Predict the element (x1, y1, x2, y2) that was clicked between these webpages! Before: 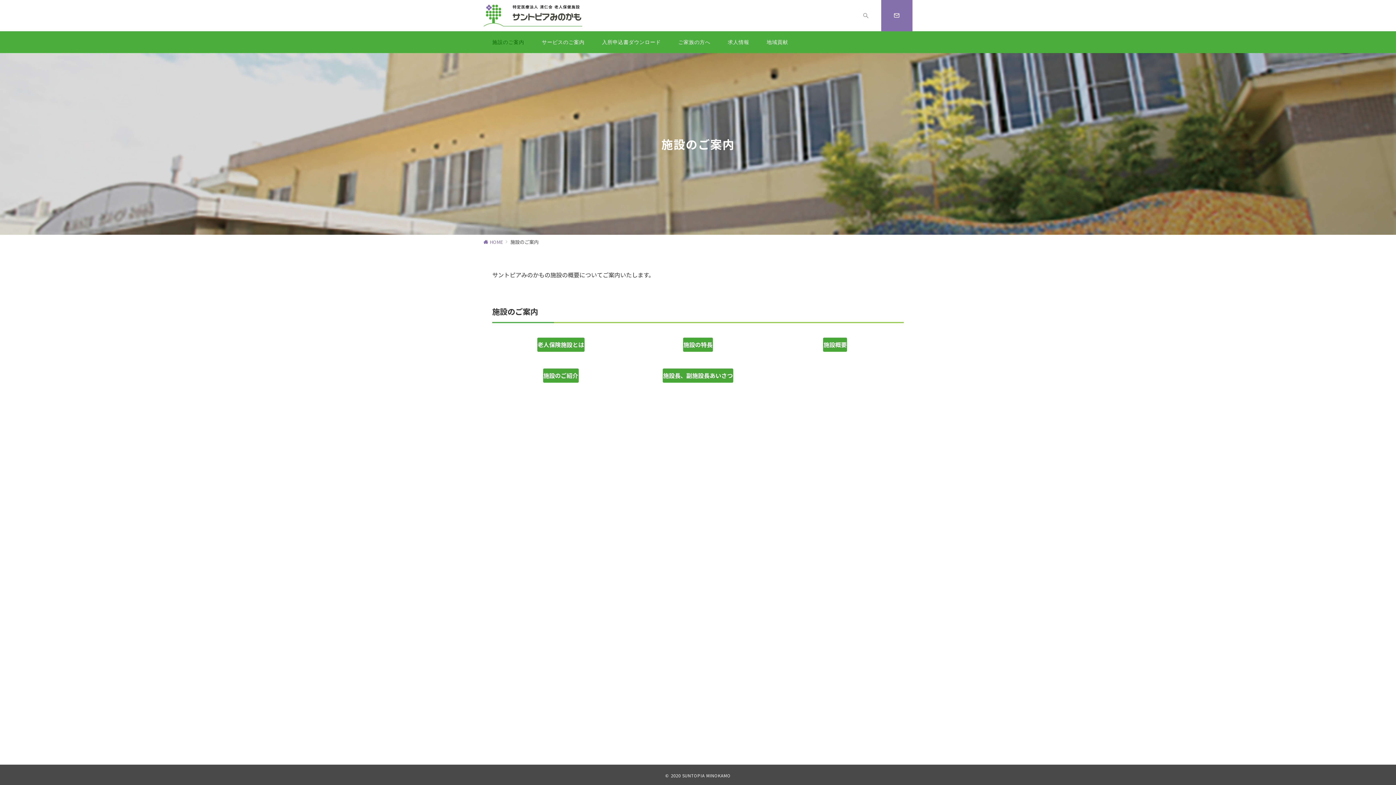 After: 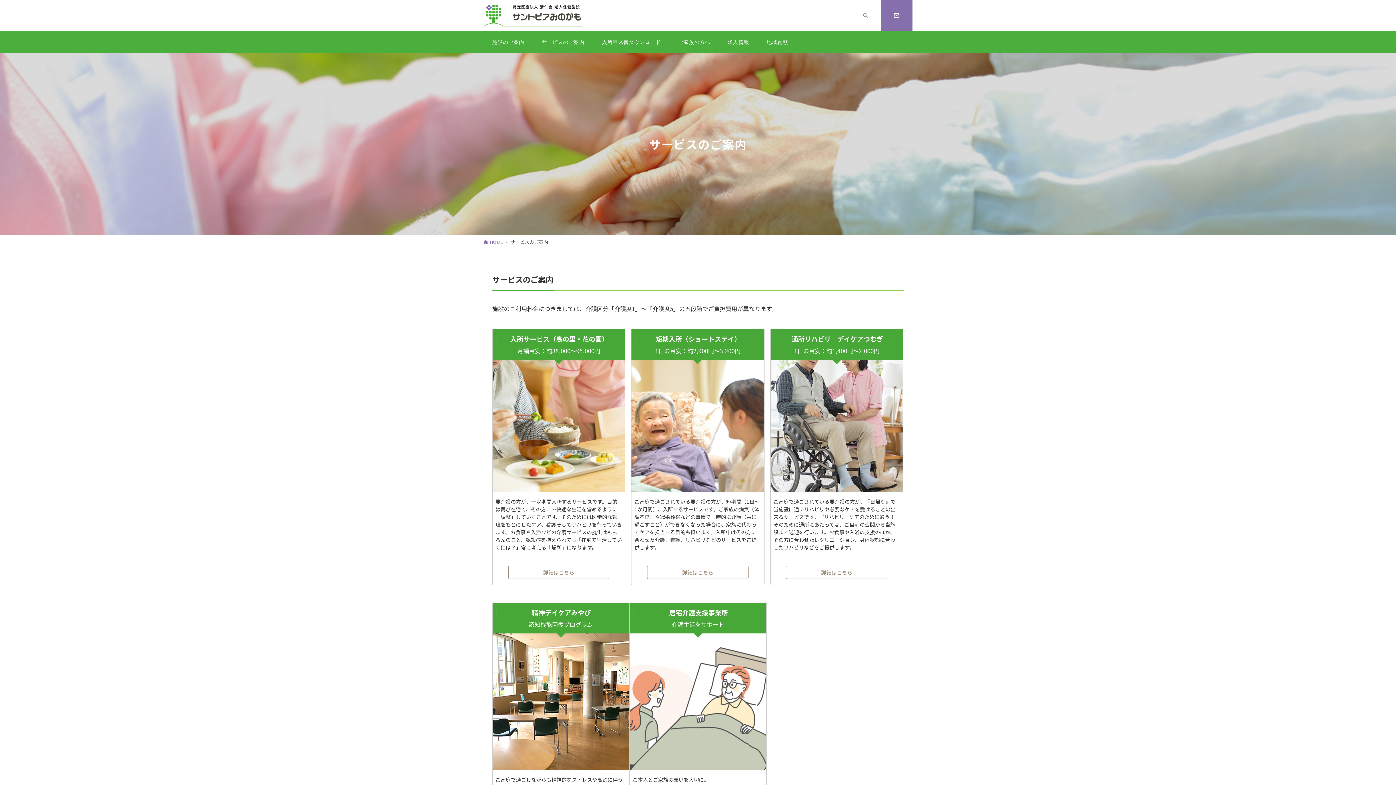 Action: label: サービスのご案内 bbox: (541, 38, 584, 46)